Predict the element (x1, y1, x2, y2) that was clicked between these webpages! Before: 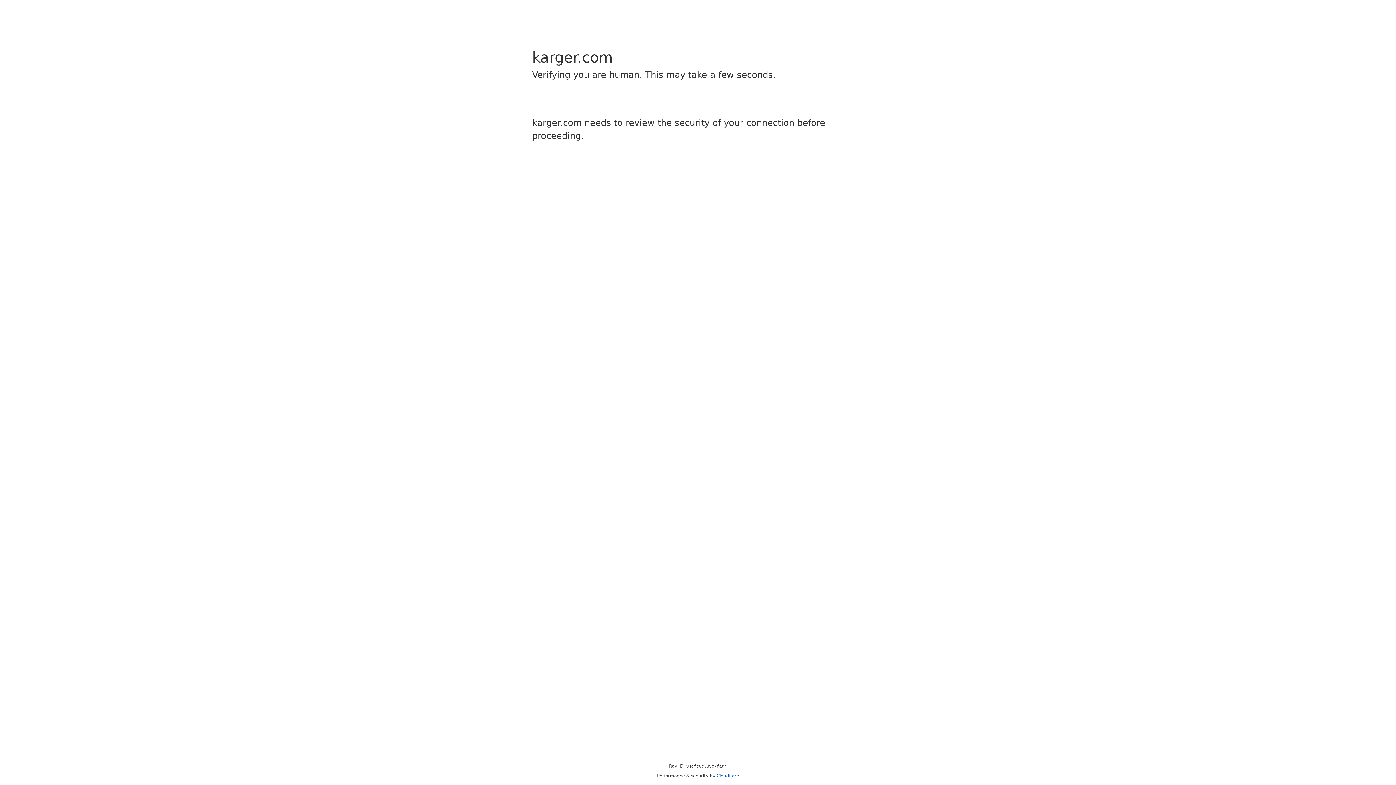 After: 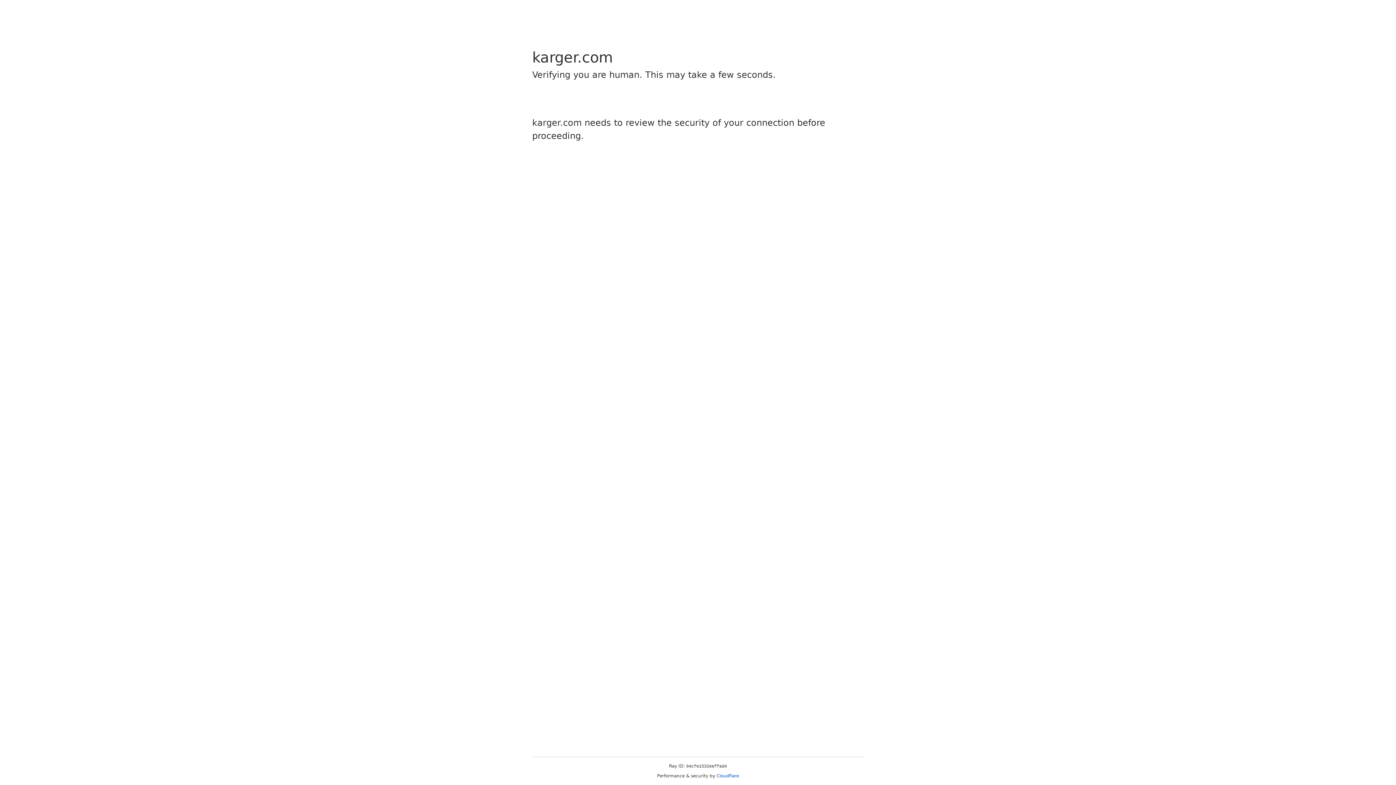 Action: label: Cloudflare bbox: (716, 773, 739, 778)